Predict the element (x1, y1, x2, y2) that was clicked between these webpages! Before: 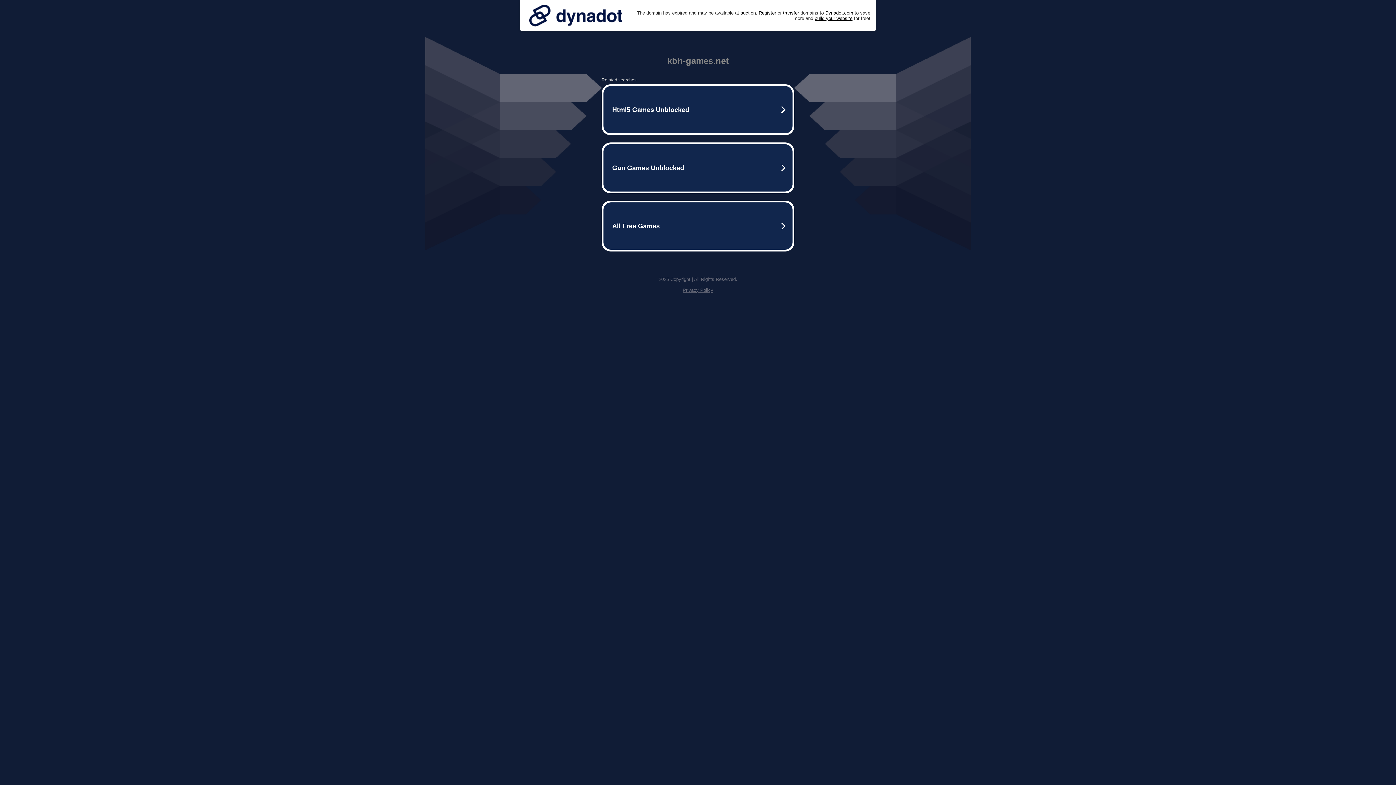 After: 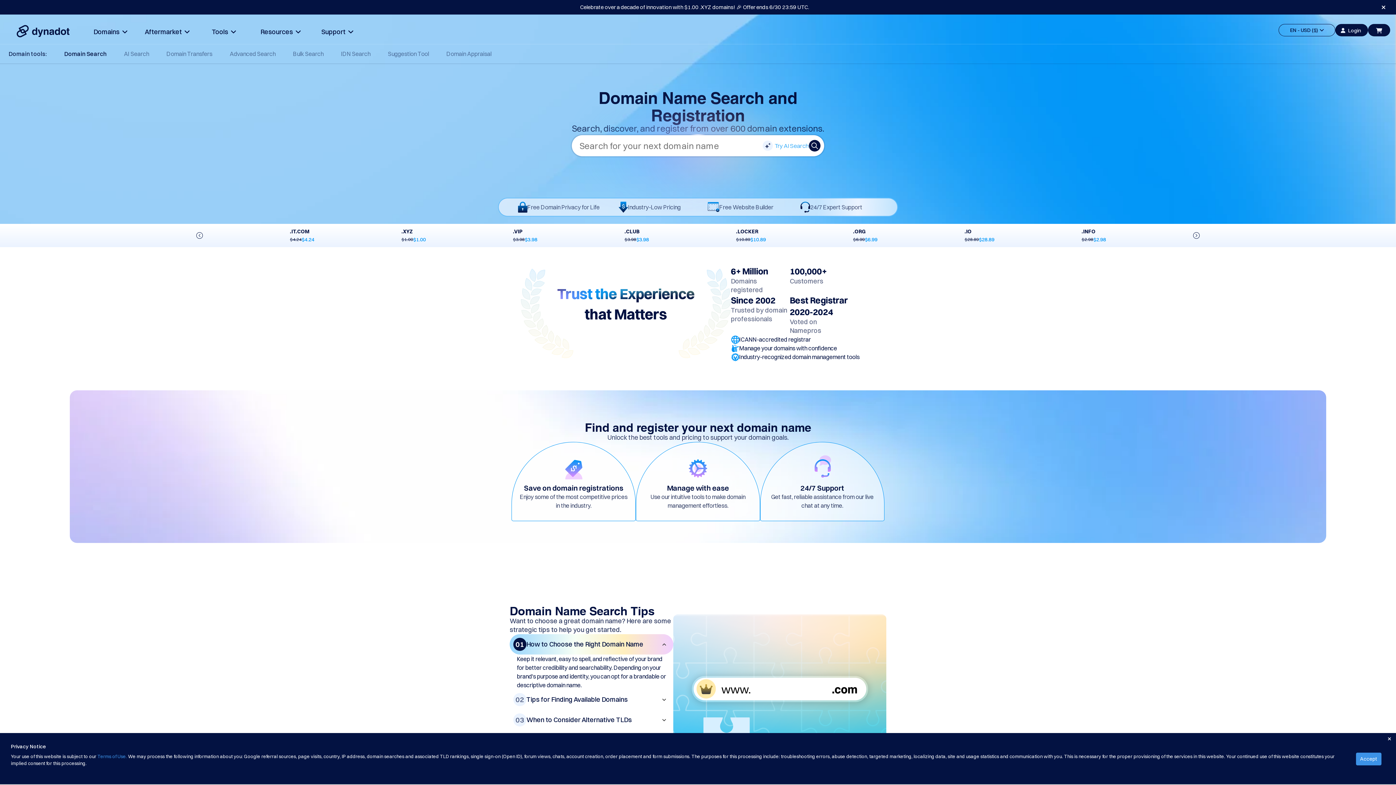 Action: bbox: (758, 10, 776, 15) label: Register